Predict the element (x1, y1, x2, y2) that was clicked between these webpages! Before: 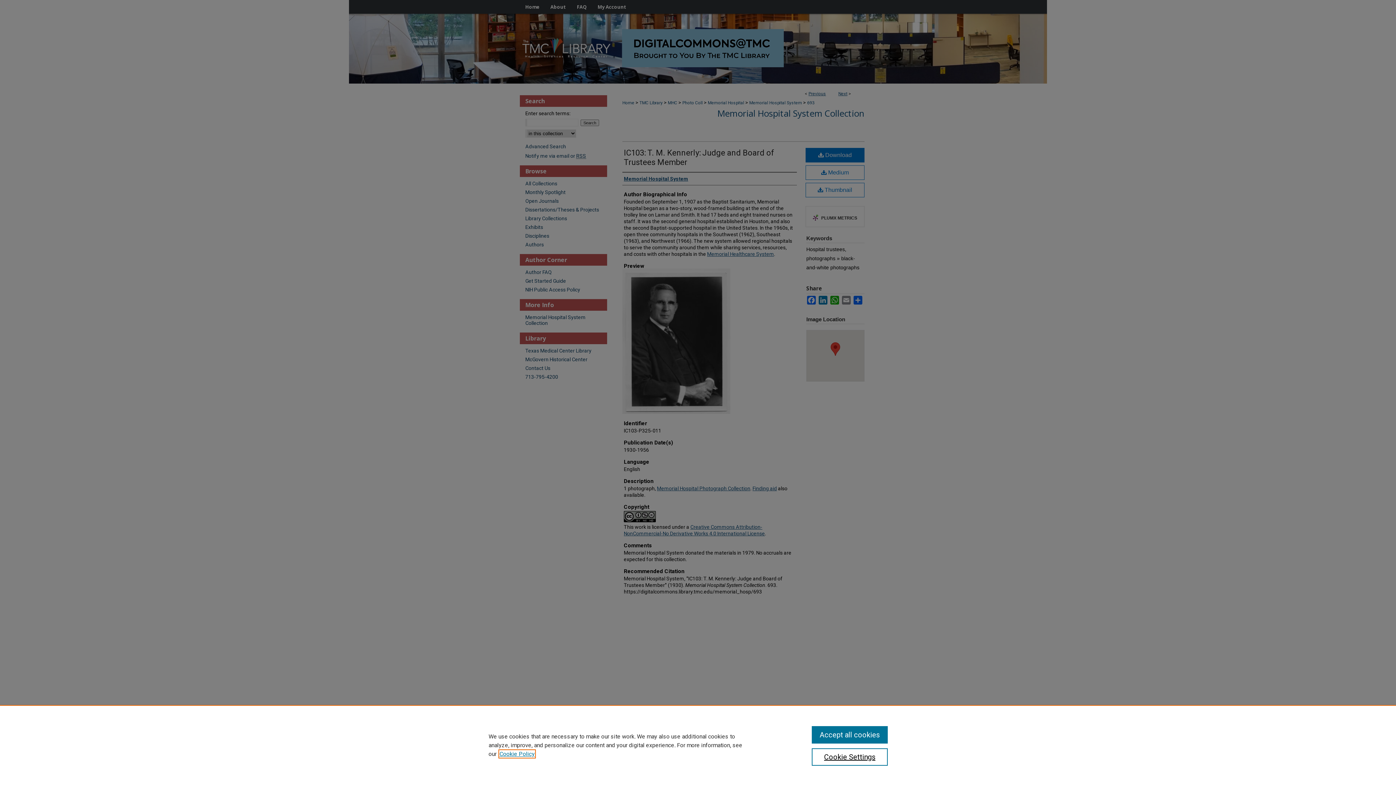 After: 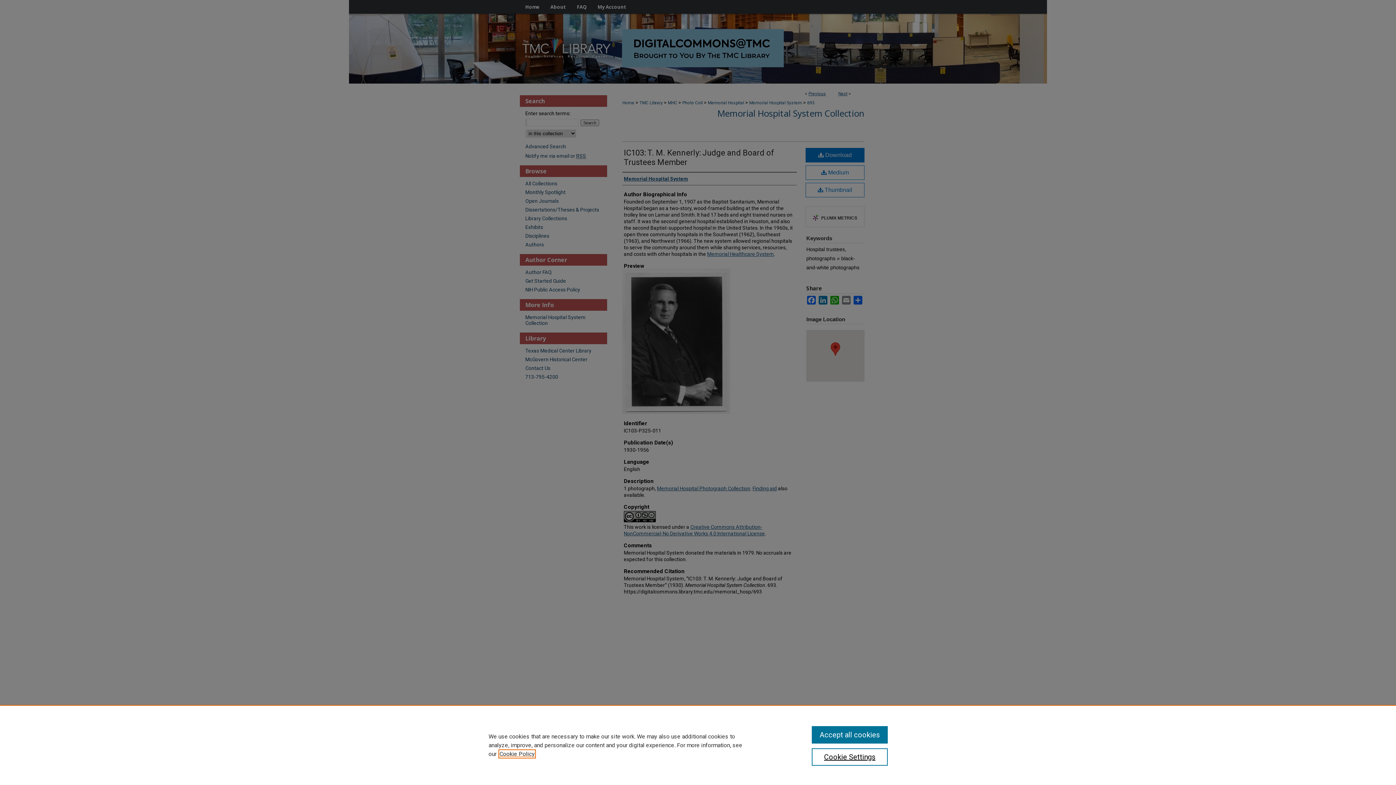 Action: bbox: (499, 750, 534, 757) label: , opens in a new tab